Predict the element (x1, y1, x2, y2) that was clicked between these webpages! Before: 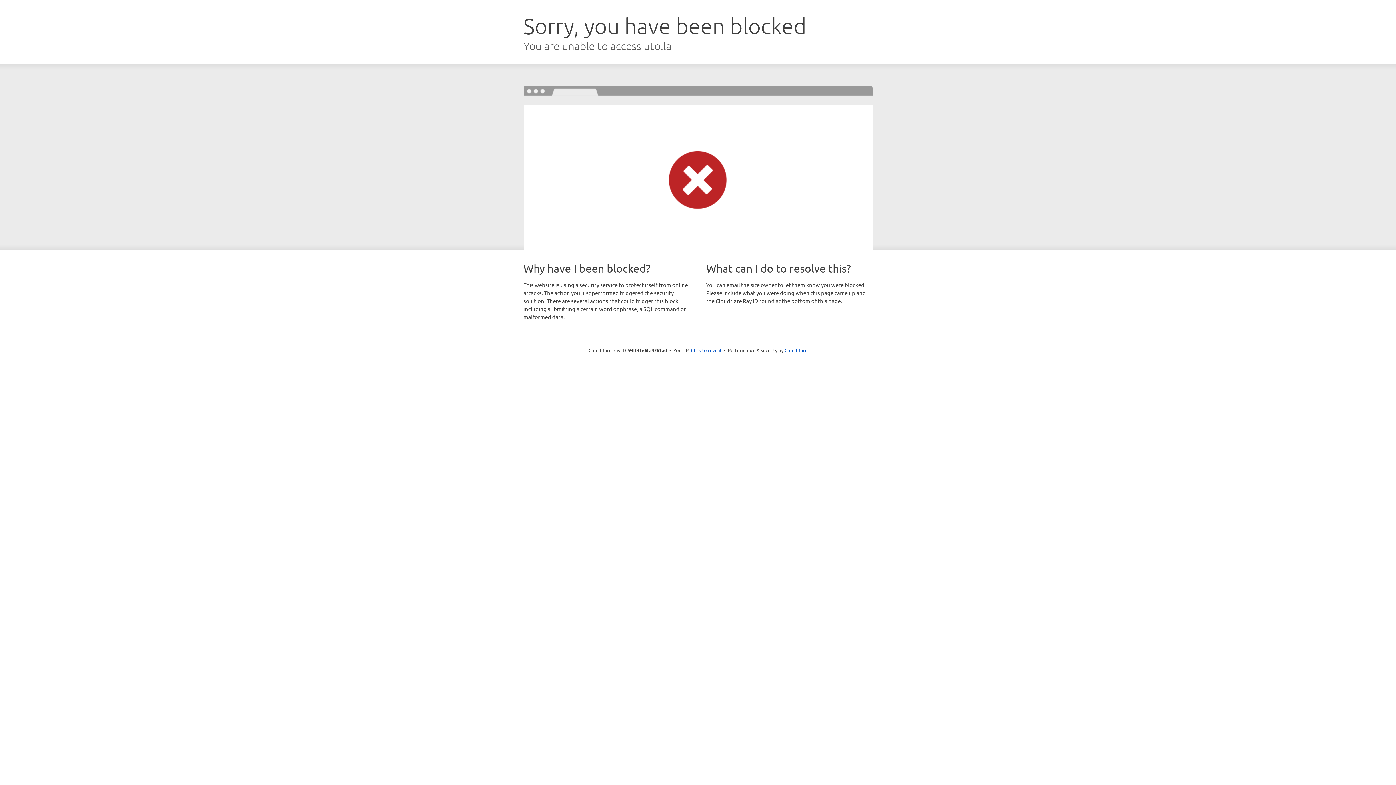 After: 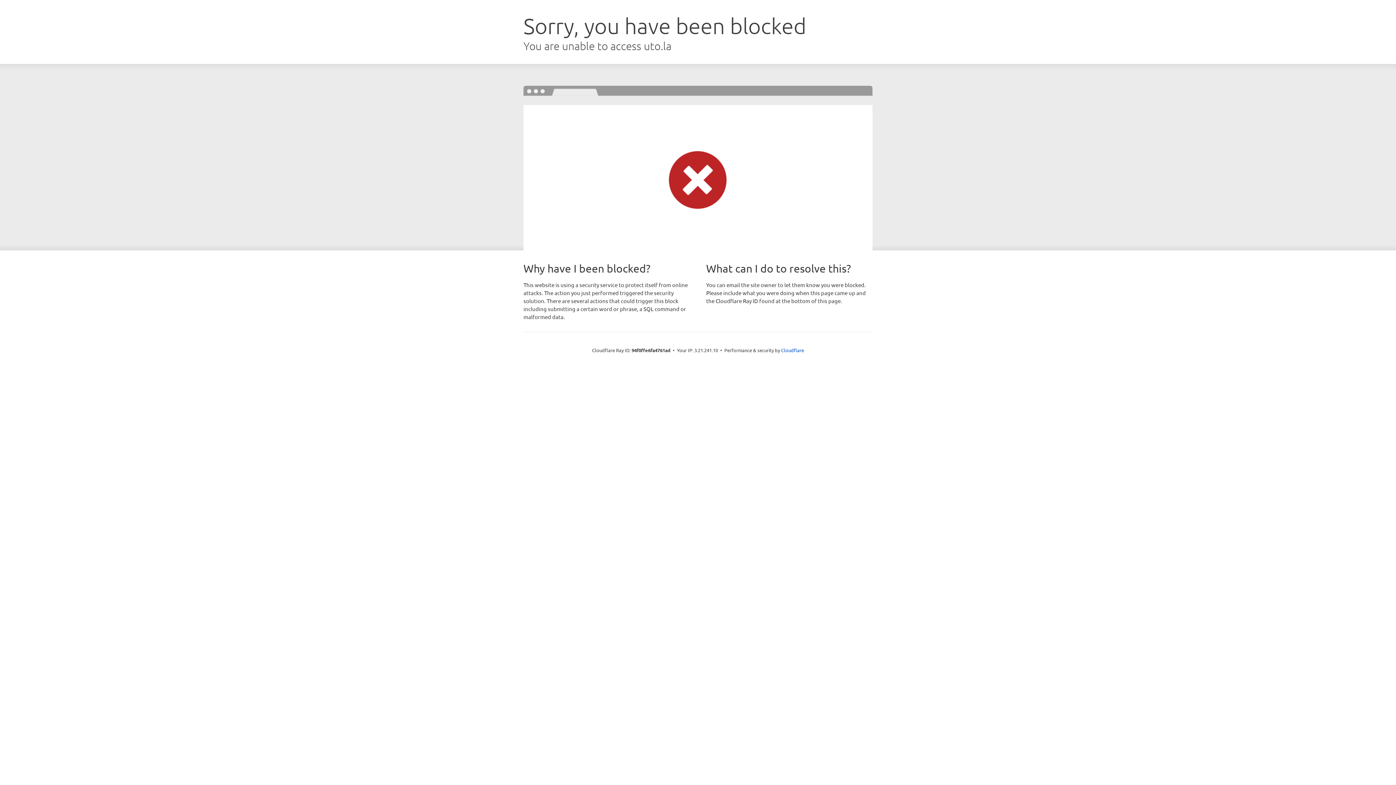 Action: label: Click to reveal bbox: (691, 346, 721, 353)